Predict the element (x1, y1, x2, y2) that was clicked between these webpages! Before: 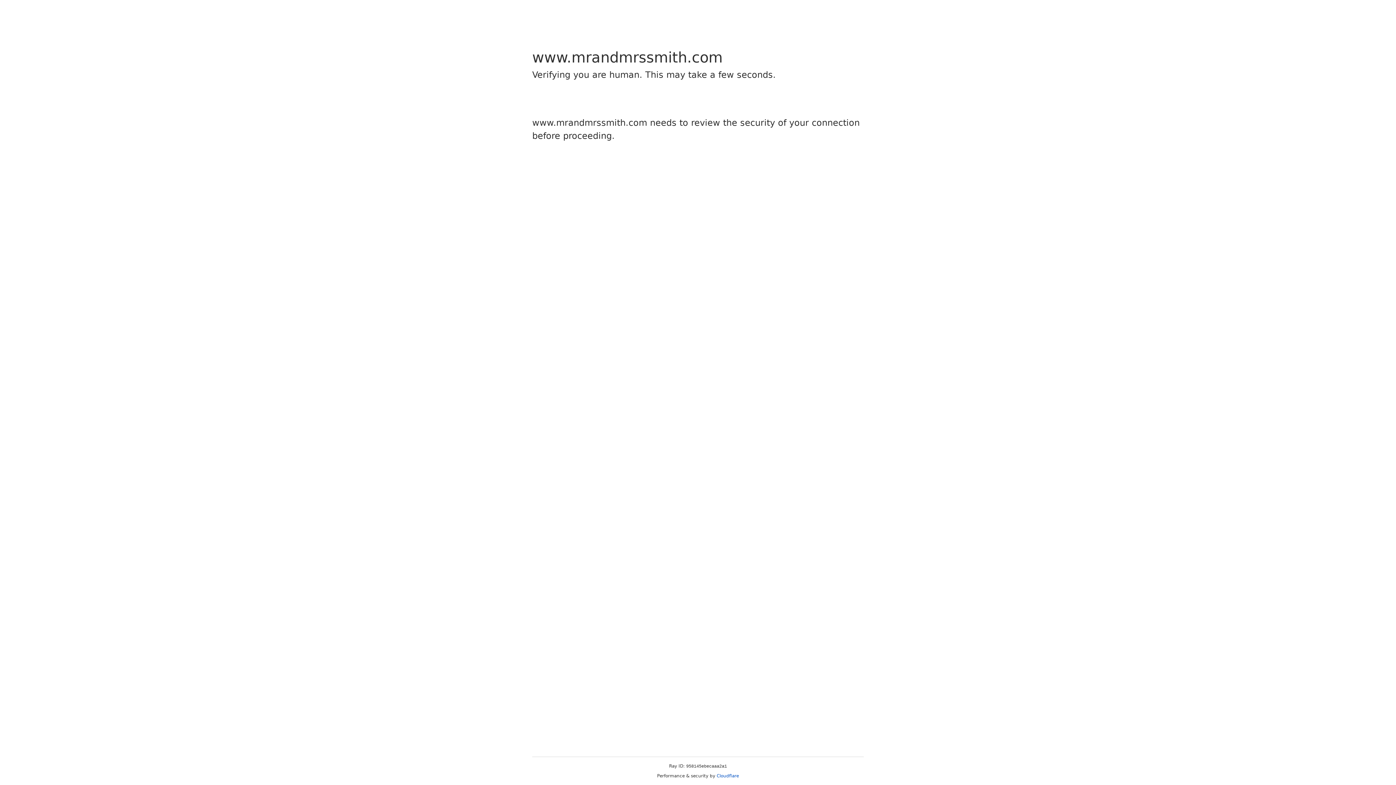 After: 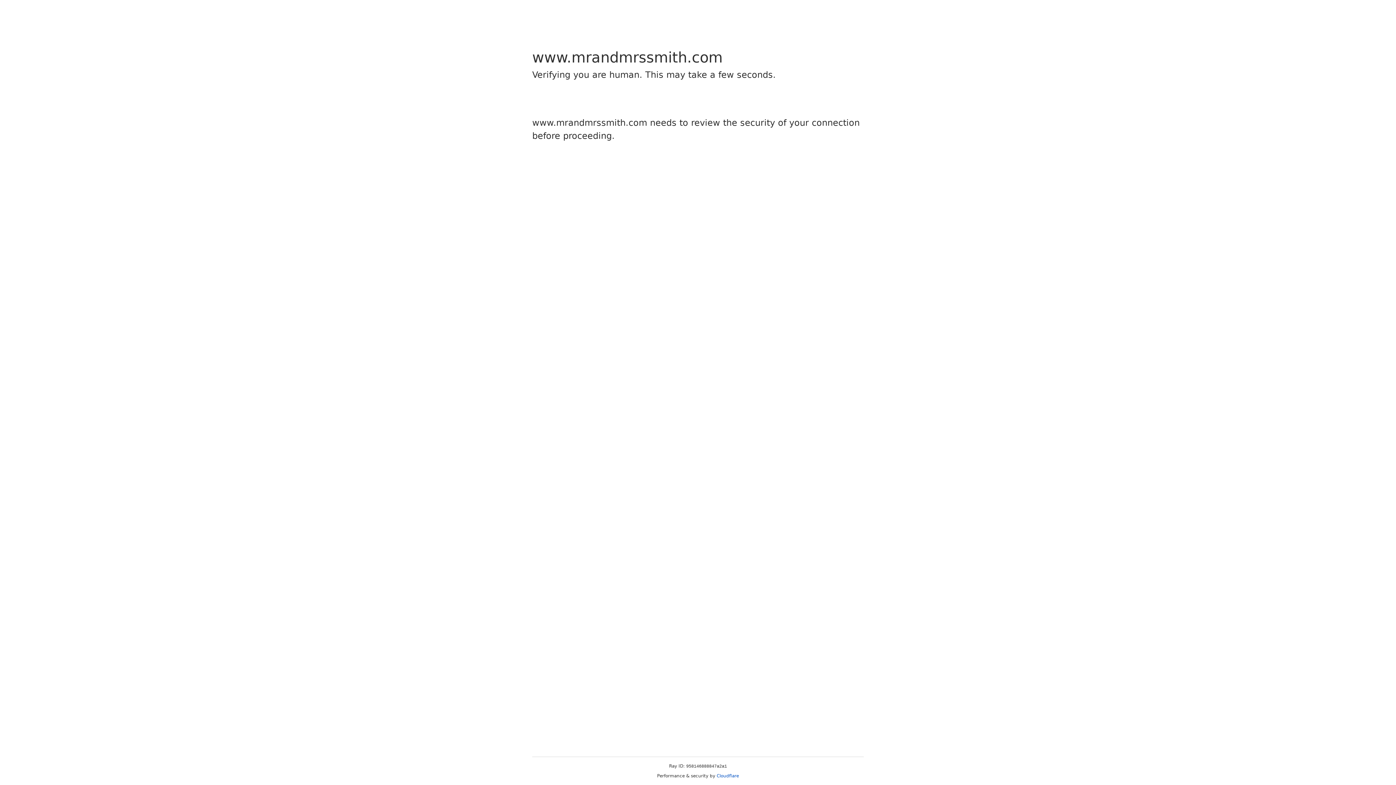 Action: label: Cloudflare bbox: (716, 773, 739, 778)